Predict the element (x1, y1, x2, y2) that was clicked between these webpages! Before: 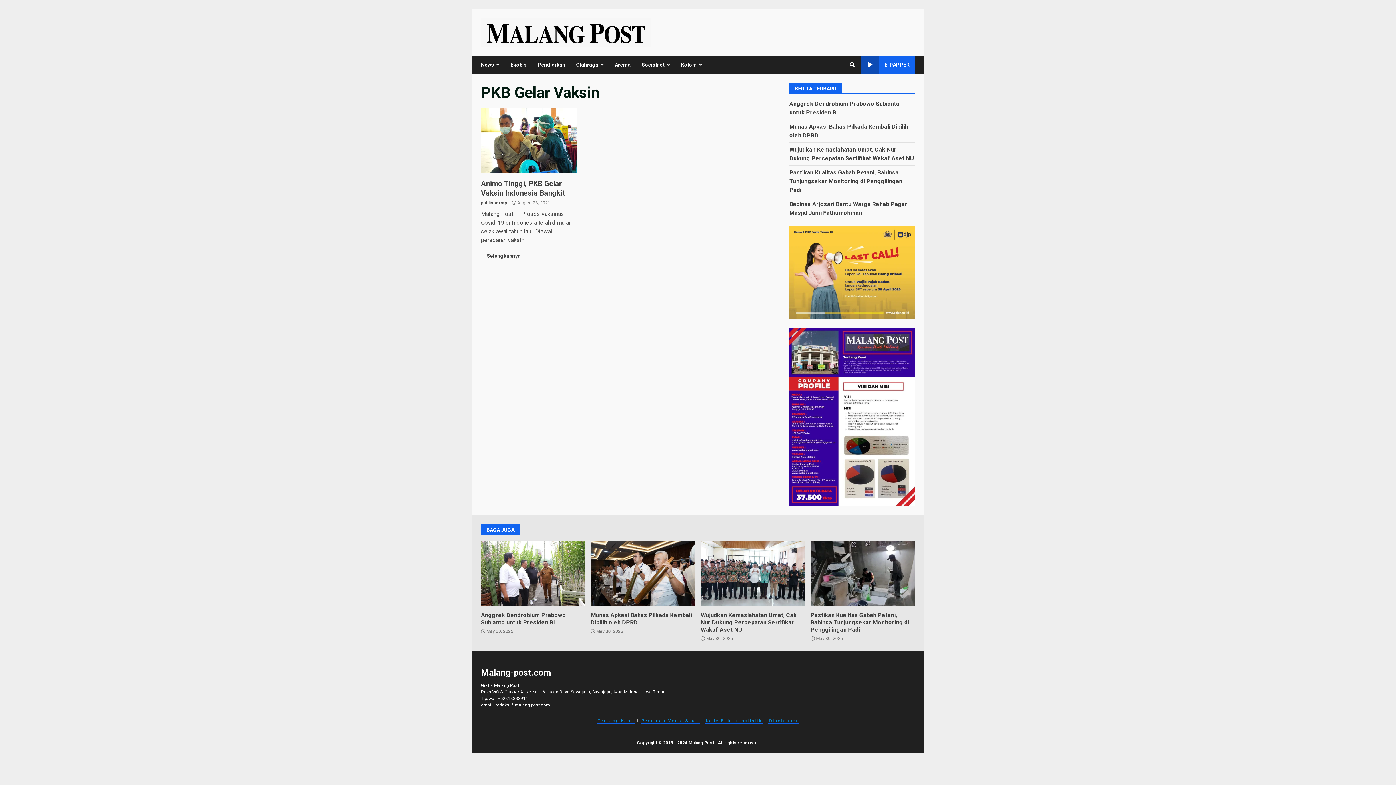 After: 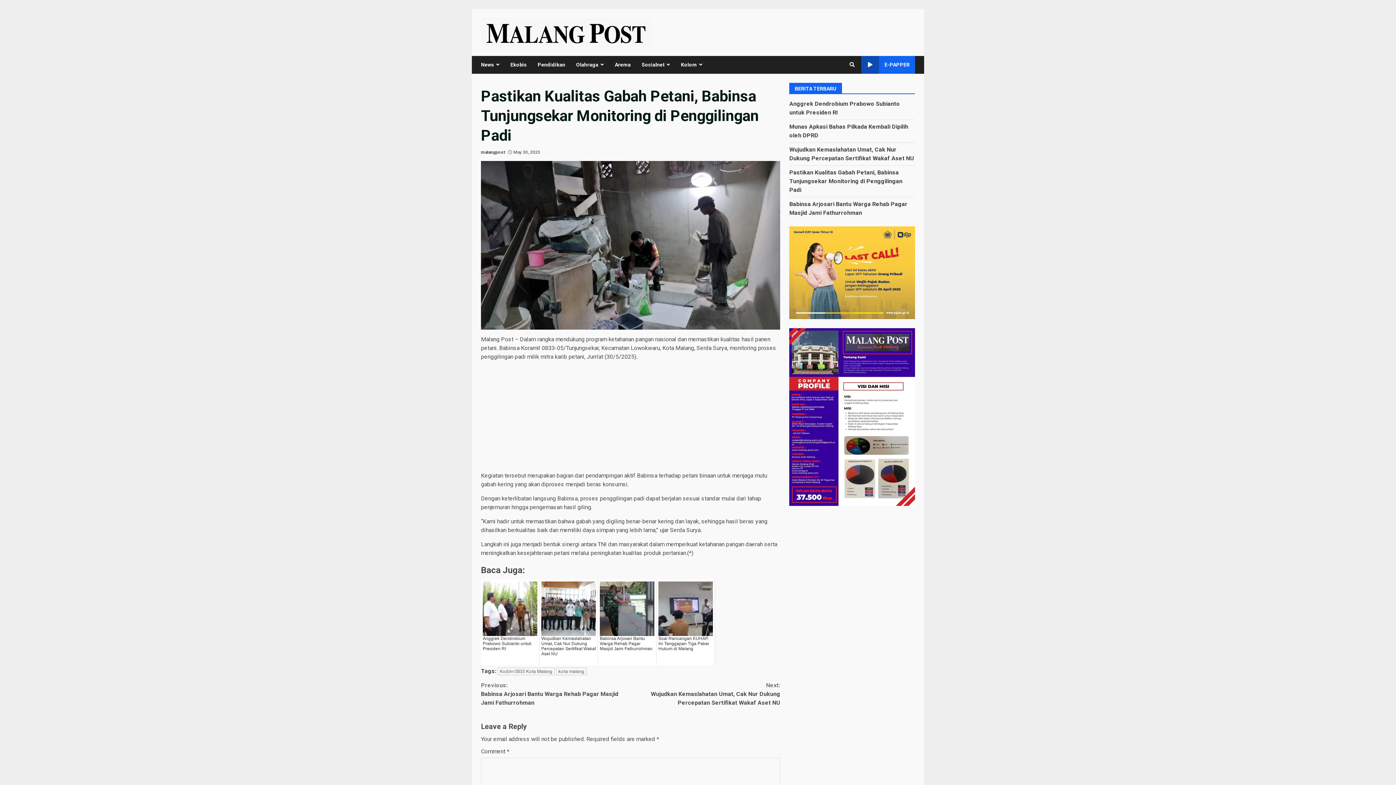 Action: label: Pastikan Kualitas Gabah Petani, Babinsa Tunjungsekar Monitoring di Penggilingan Padi bbox: (810, 612, 909, 633)